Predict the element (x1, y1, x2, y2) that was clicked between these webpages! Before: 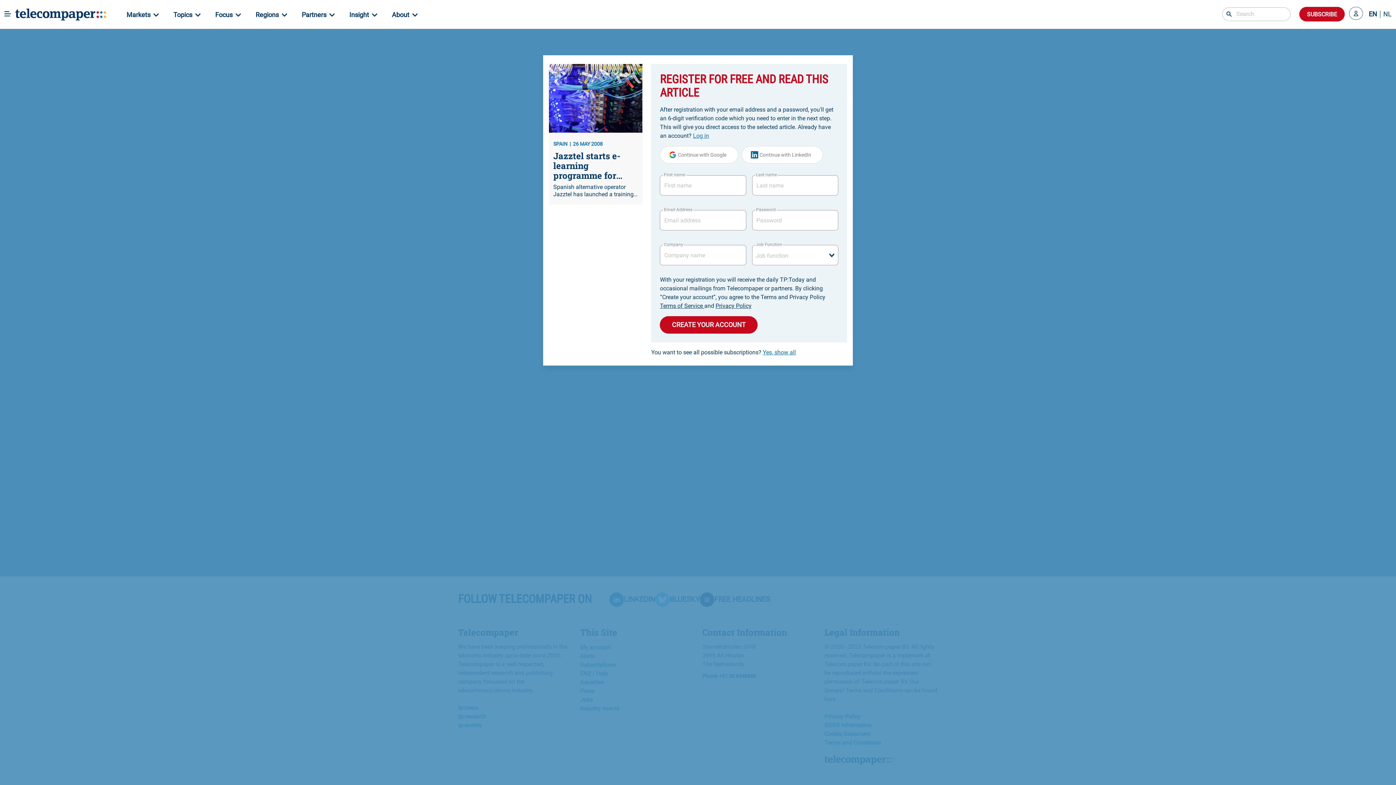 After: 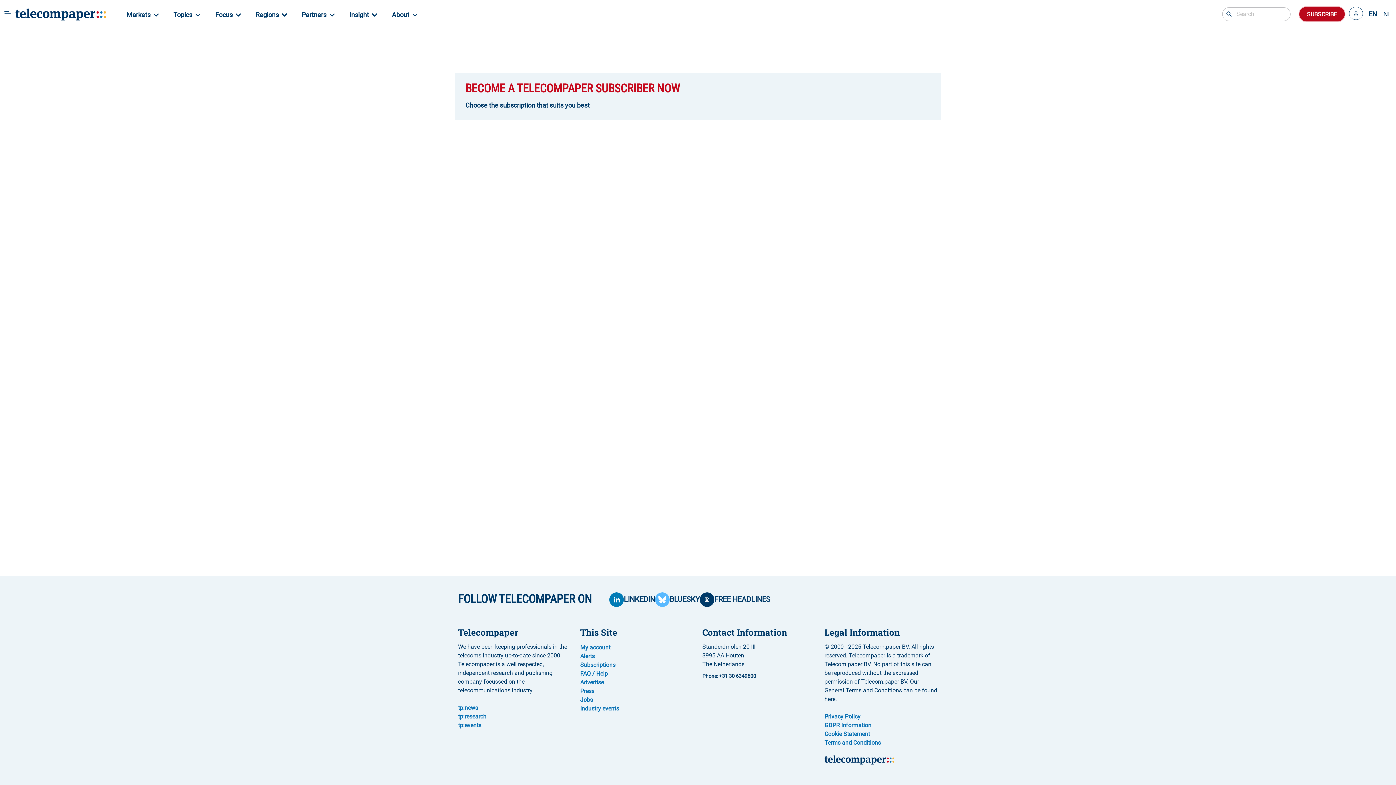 Action: label: SUBSCRIBE bbox: (1299, 6, 1345, 21)